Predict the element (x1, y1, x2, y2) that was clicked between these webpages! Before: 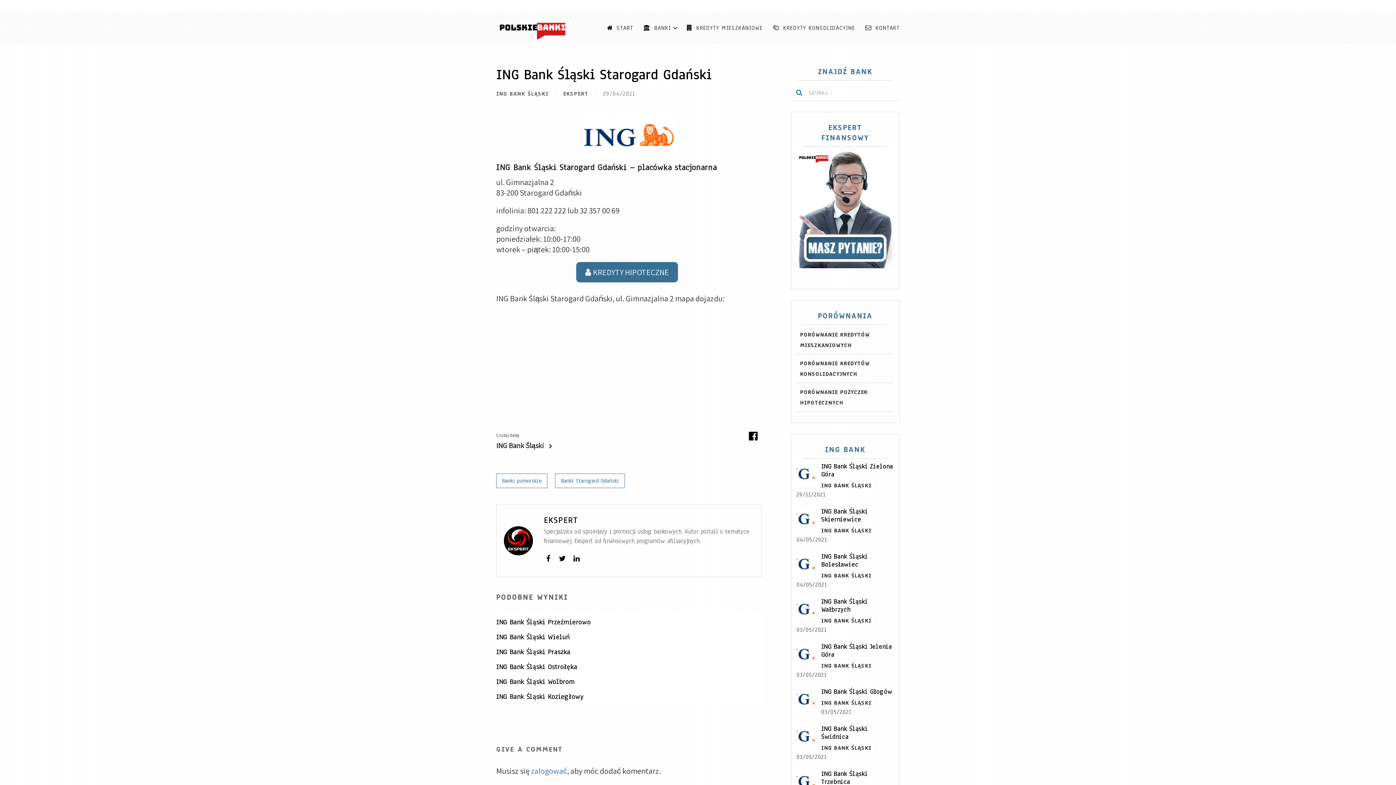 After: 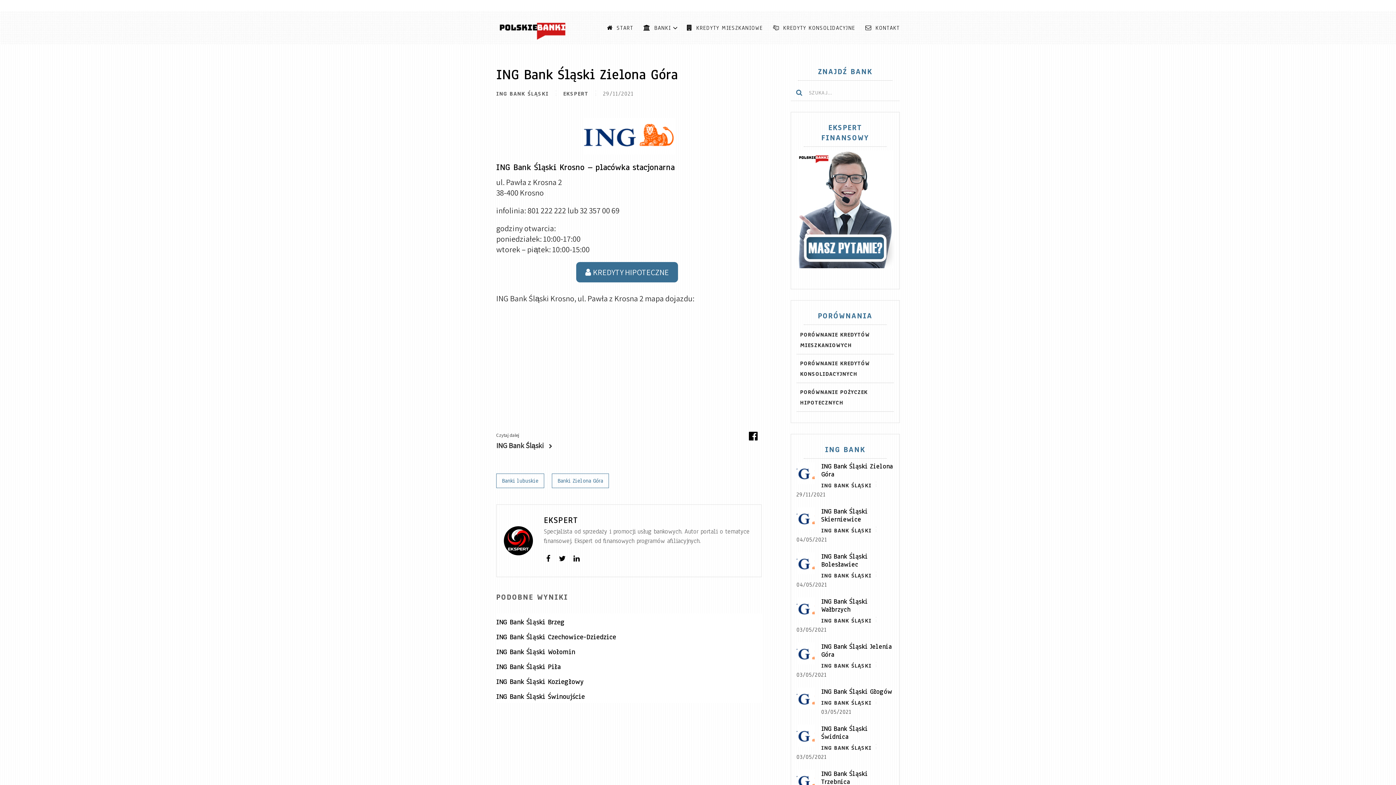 Action: label: ING Bank Śląski Zielona Góra bbox: (796, 462, 894, 478)